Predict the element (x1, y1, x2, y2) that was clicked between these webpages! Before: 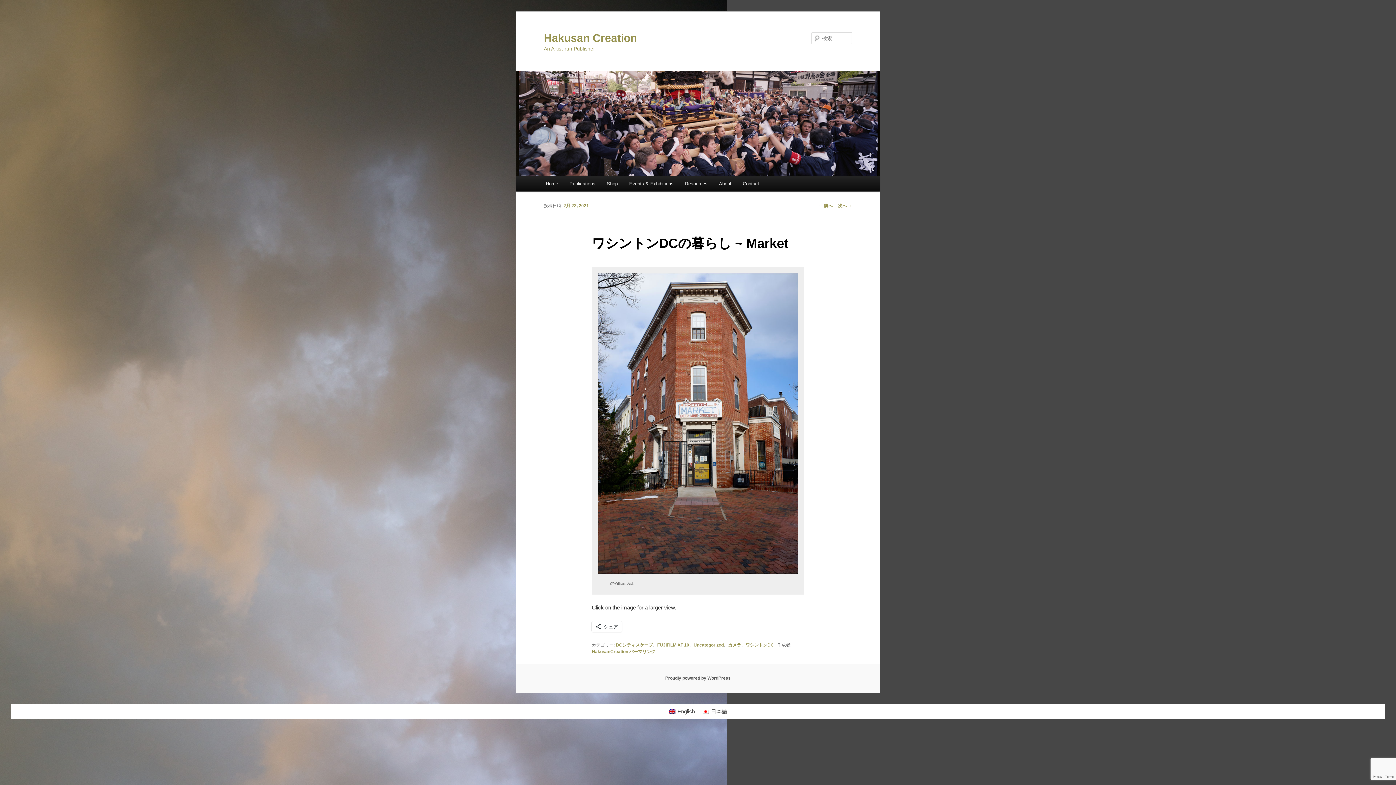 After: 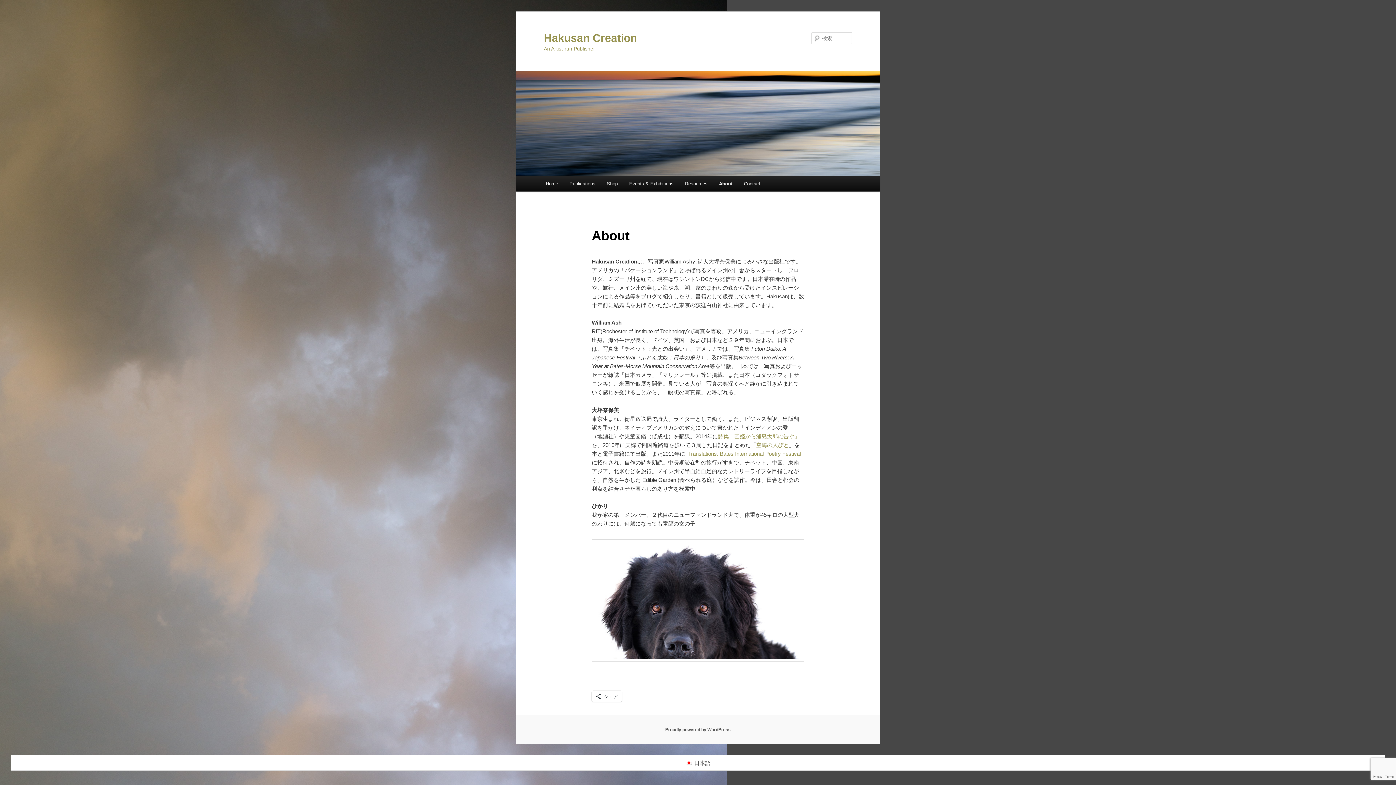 Action: label: About bbox: (713, 176, 737, 191)